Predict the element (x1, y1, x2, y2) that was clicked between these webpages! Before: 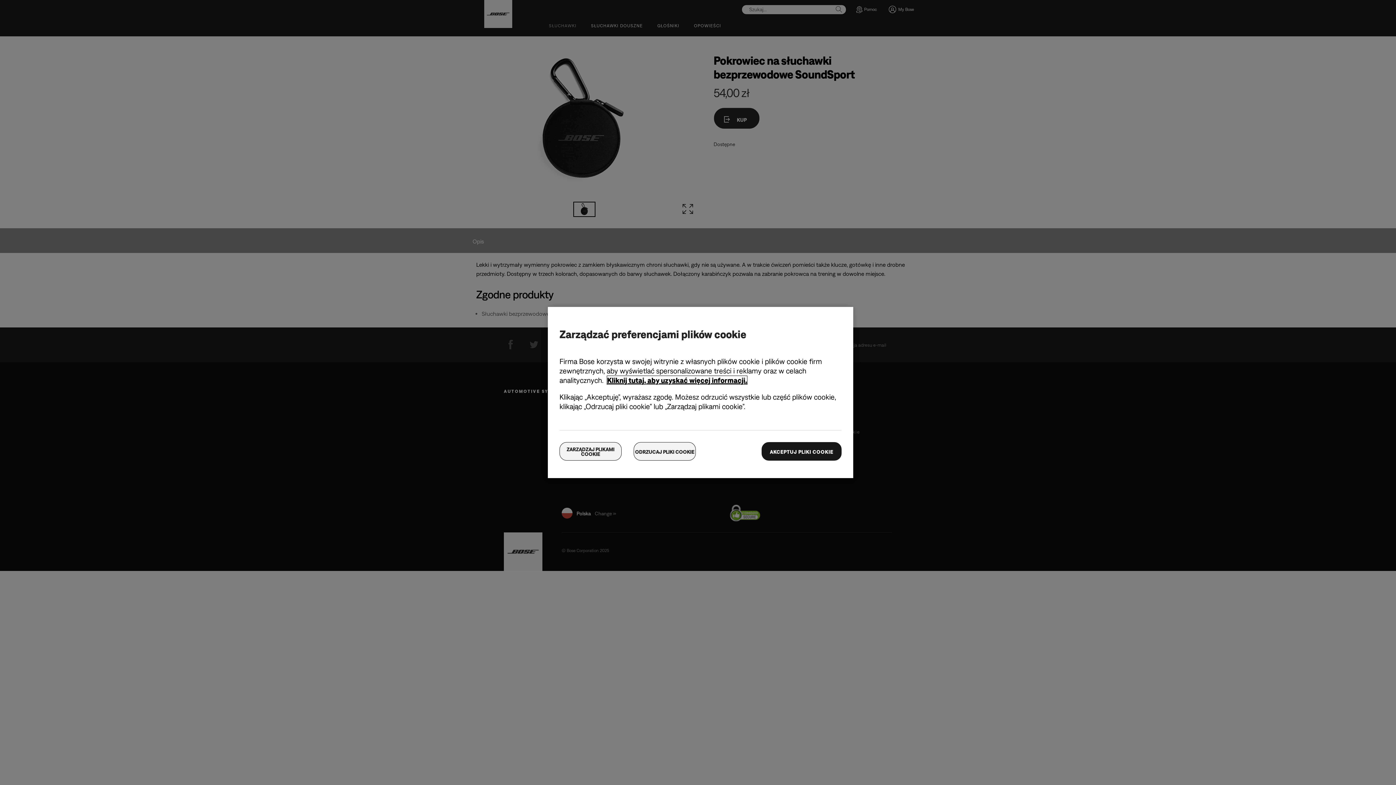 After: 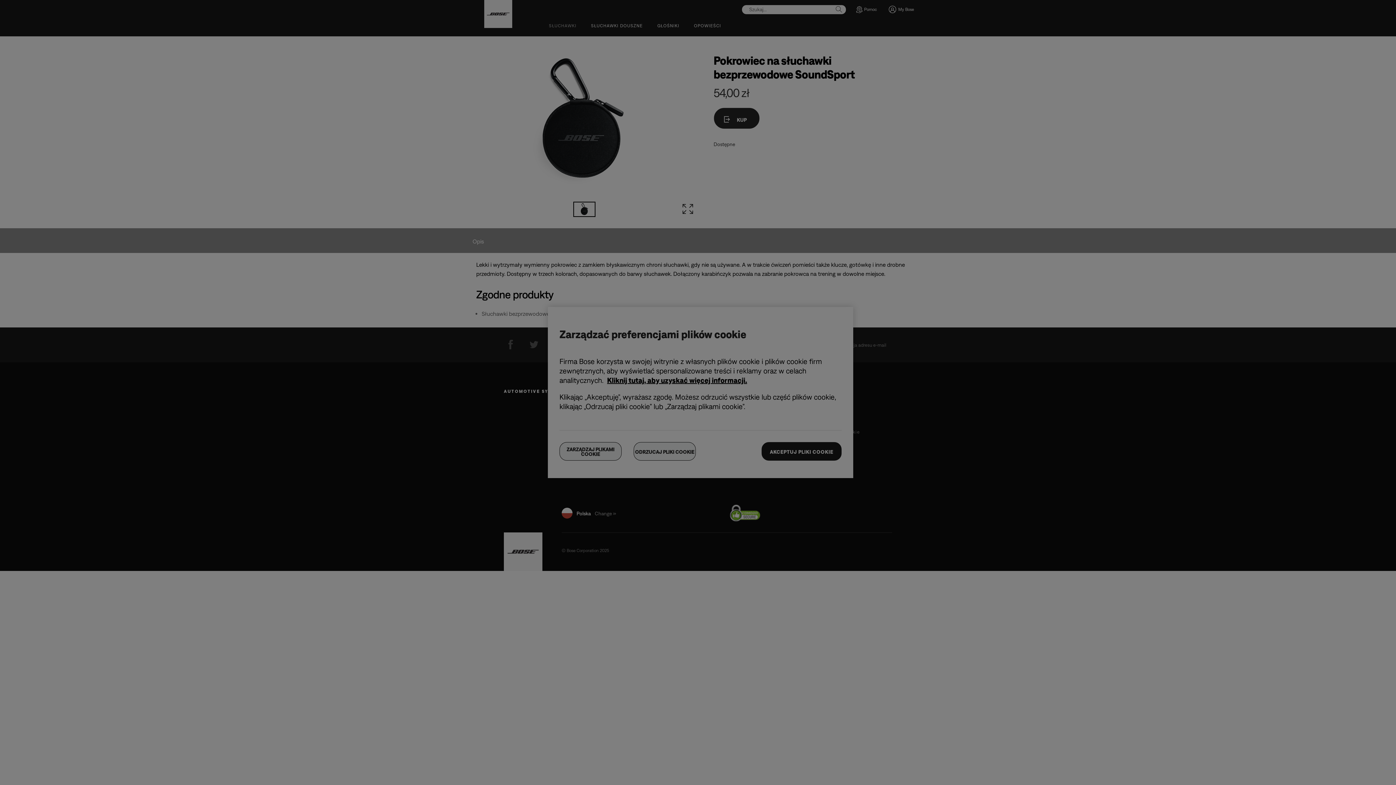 Action: bbox: (559, 442, 621, 460) label: ZARZĄDZAJ PLIKAMI COOKIE